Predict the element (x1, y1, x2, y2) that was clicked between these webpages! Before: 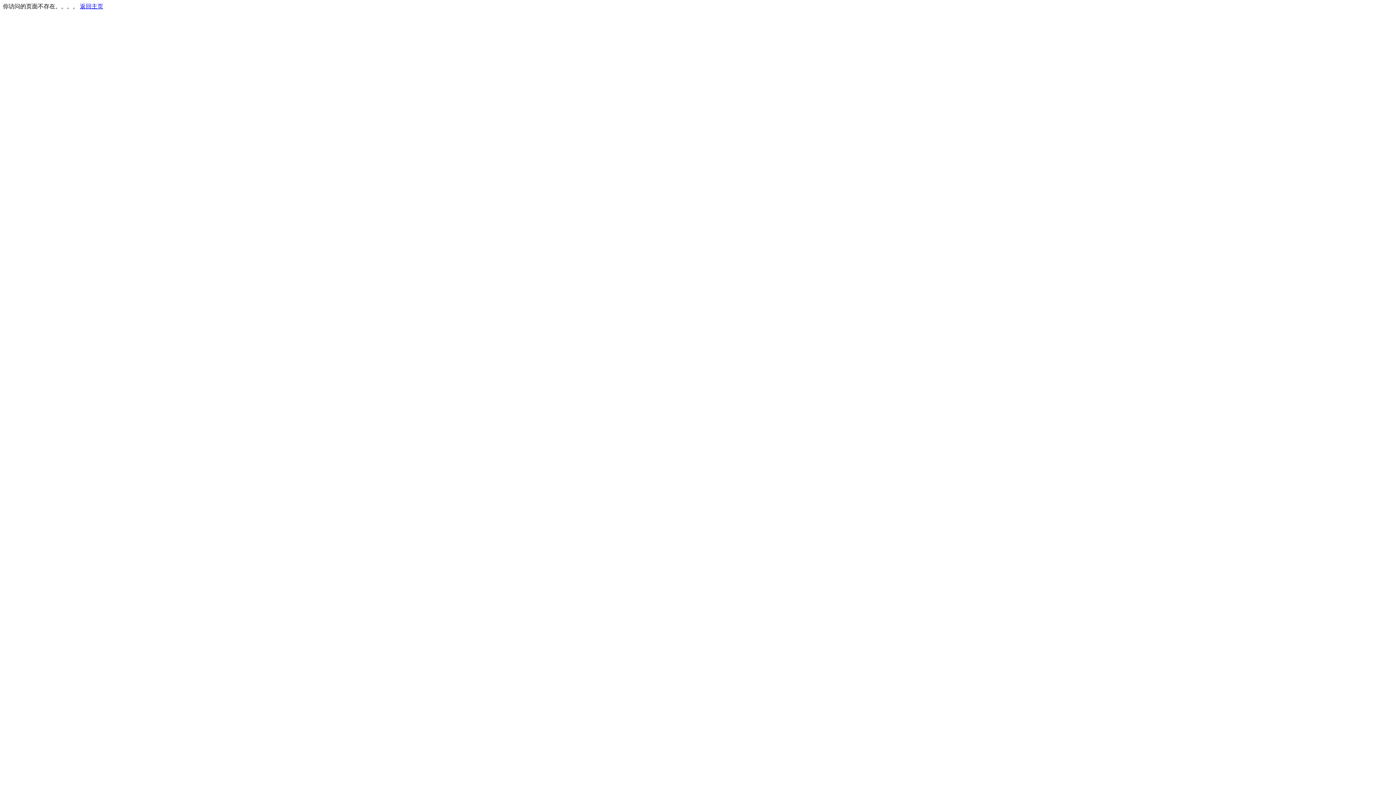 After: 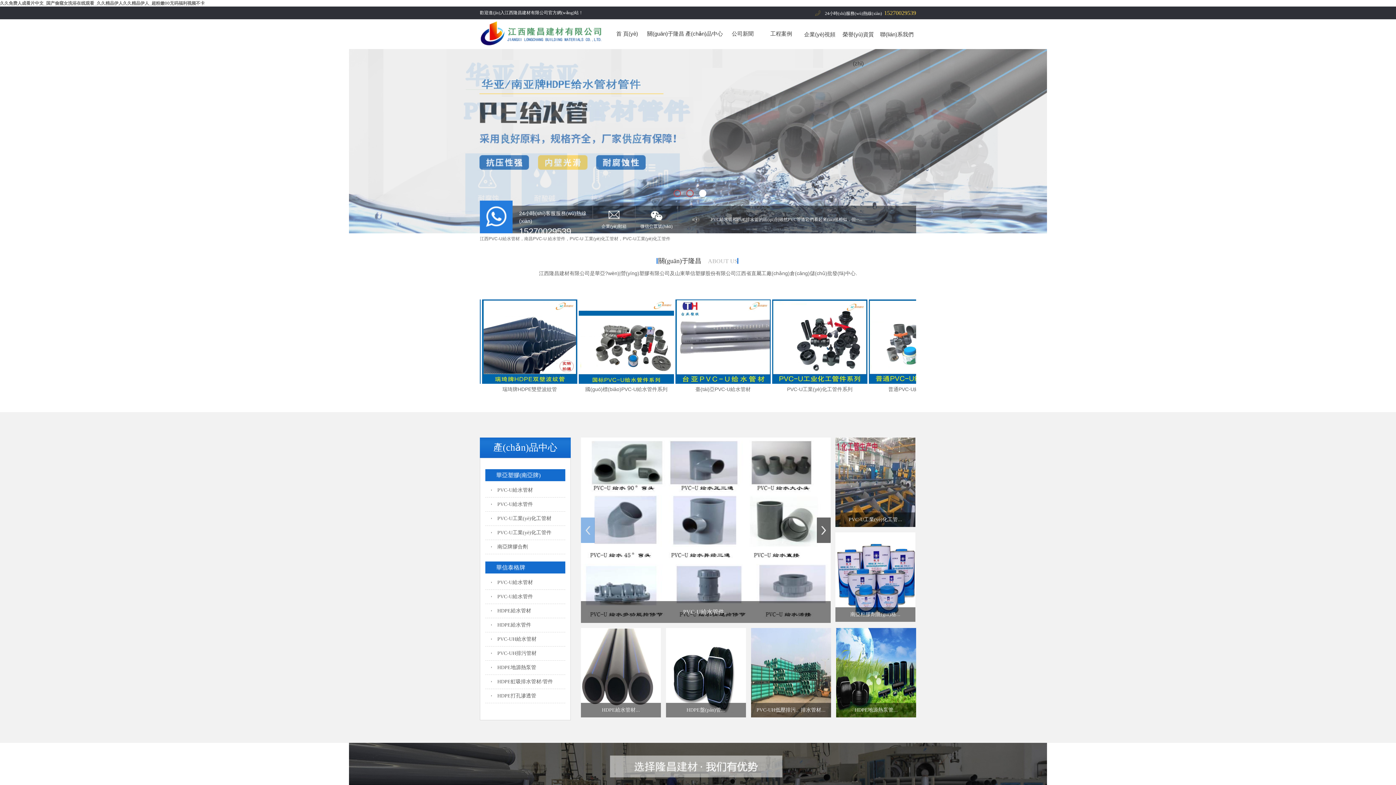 Action: label: 返回主页 bbox: (80, 3, 103, 9)